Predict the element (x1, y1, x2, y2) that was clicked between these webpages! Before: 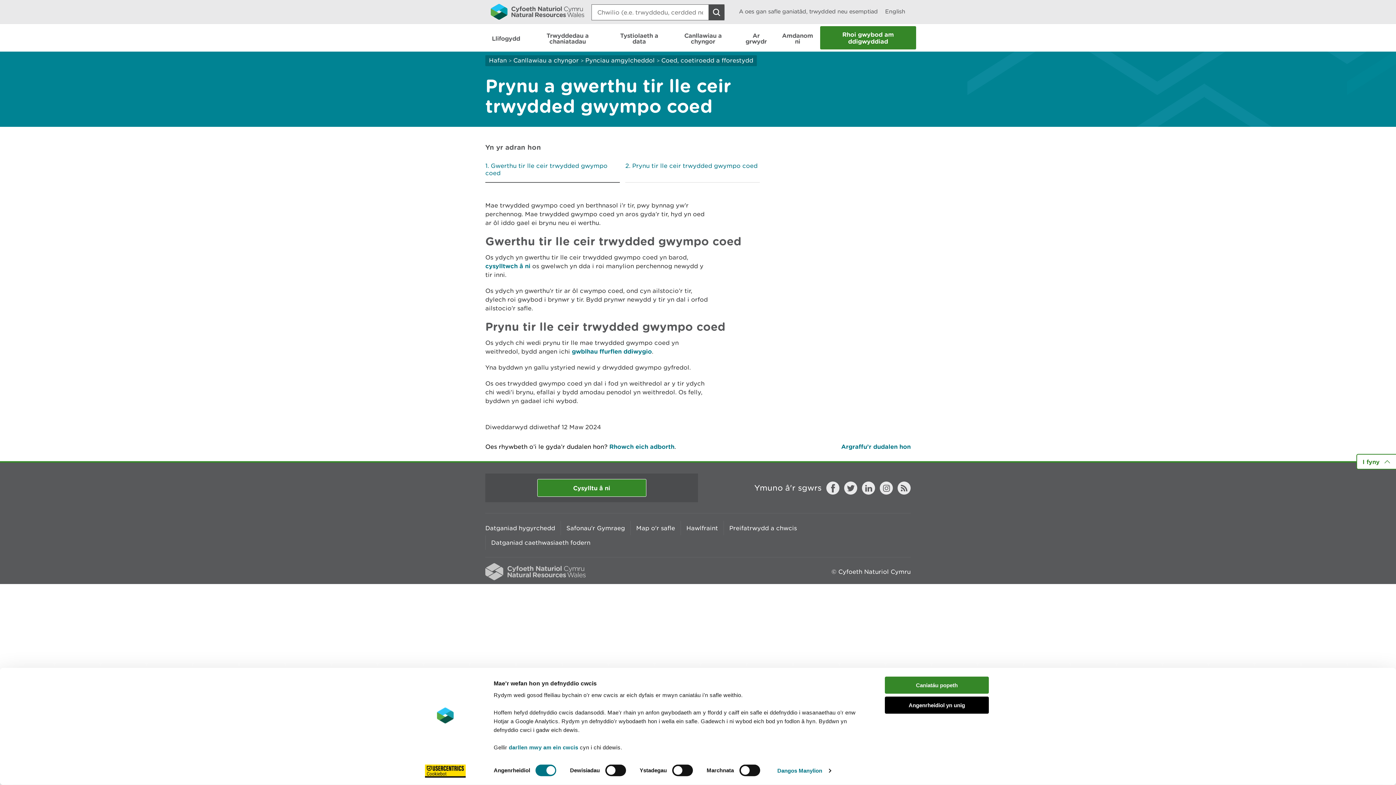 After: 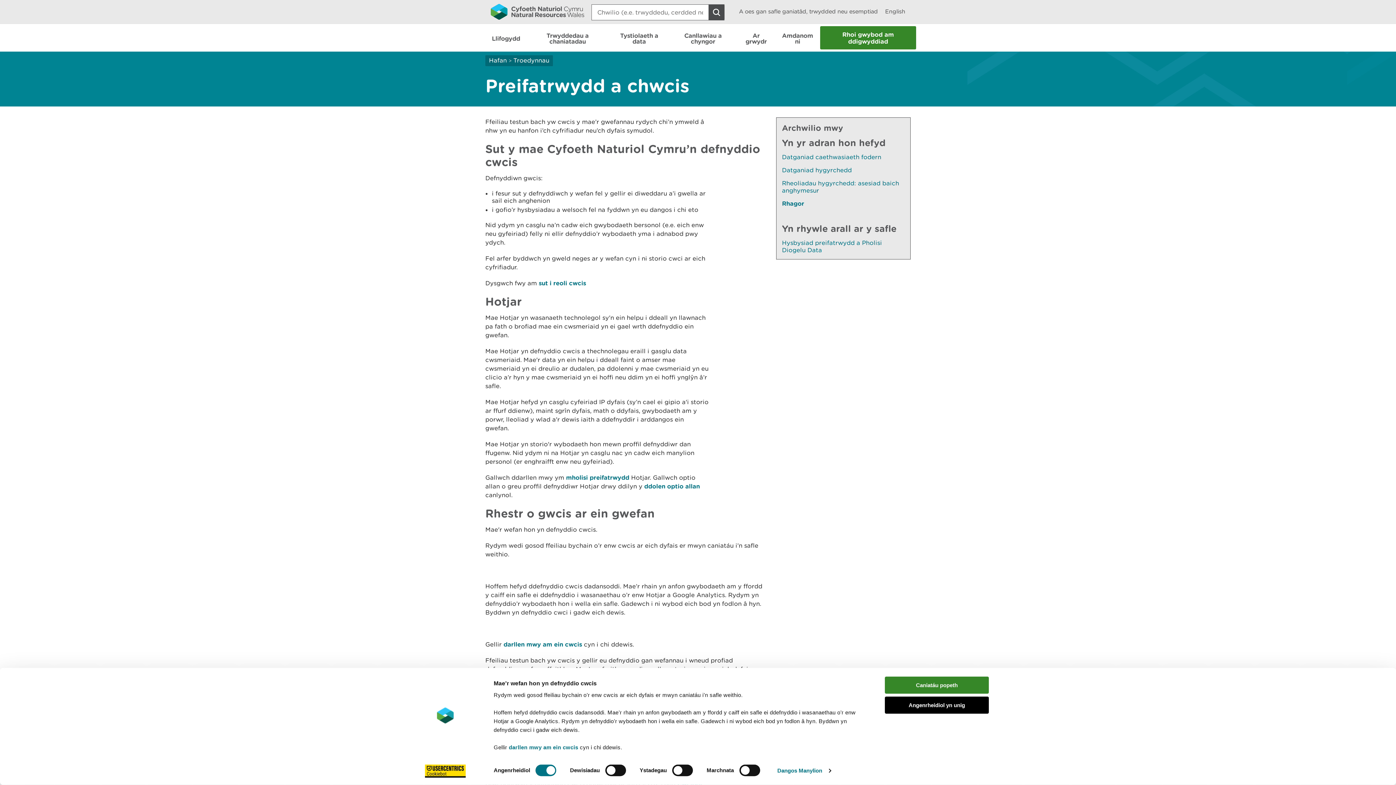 Action: bbox: (723, 521, 802, 535) label: Preifatrwydd a chwcis